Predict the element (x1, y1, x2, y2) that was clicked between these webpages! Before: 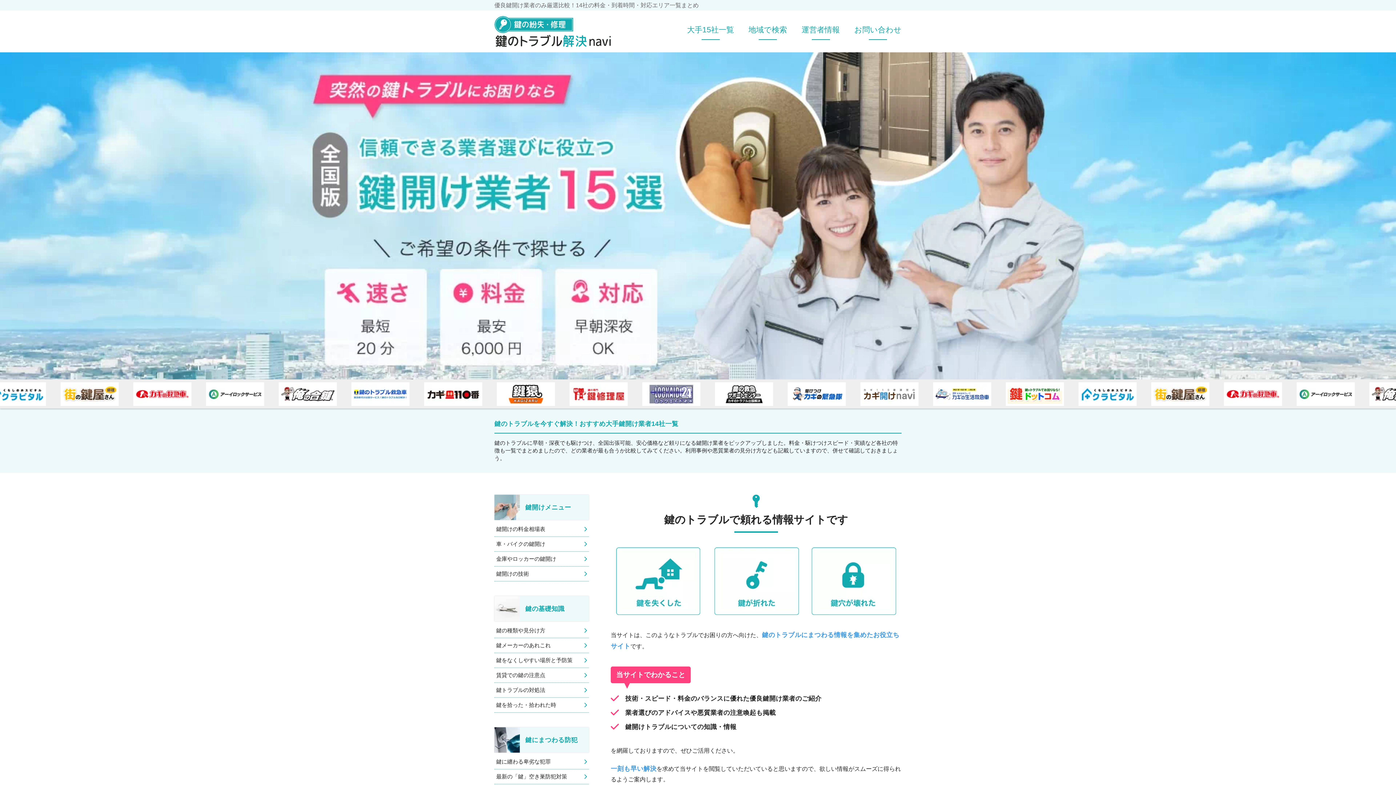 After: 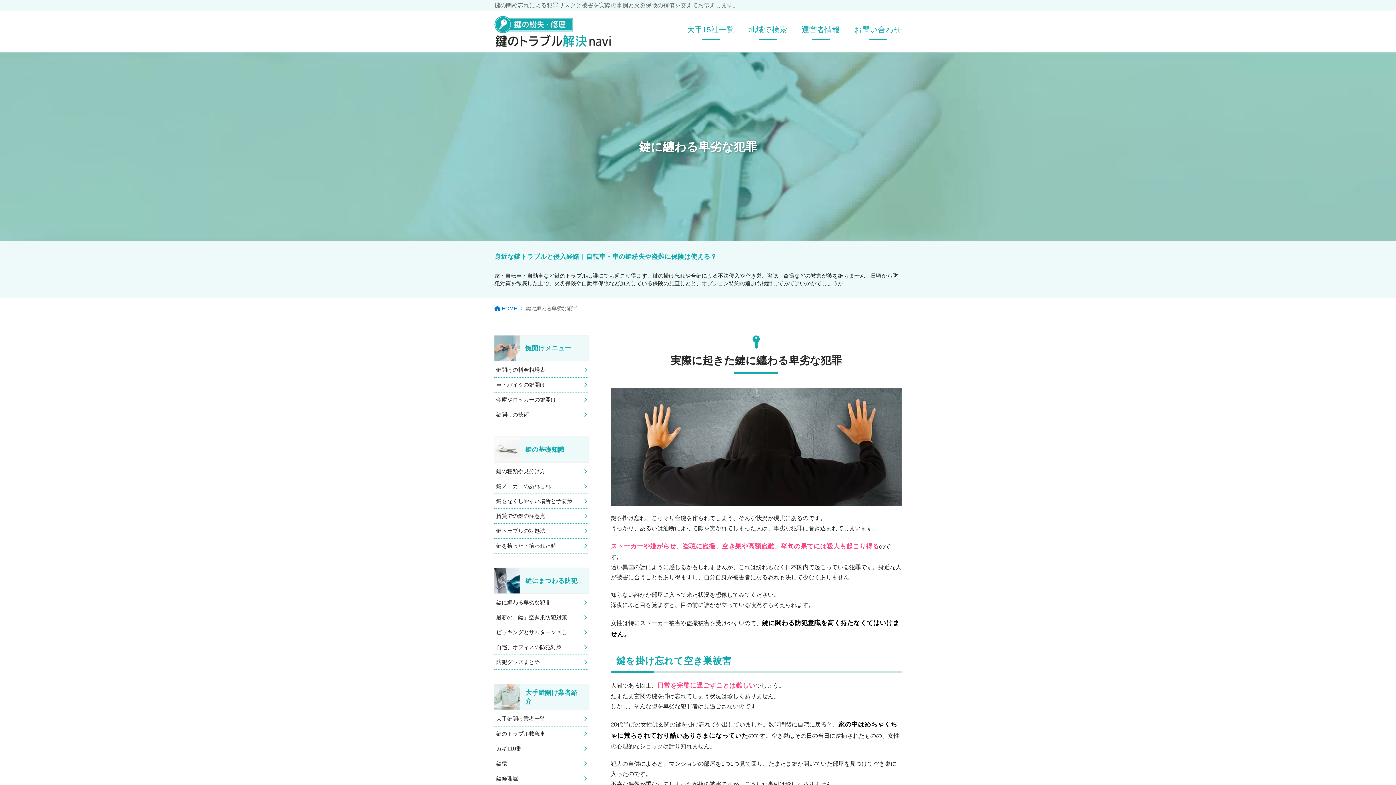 Action: label: 鍵に纏わる卑劣な犯罪 bbox: (496, 758, 587, 765)